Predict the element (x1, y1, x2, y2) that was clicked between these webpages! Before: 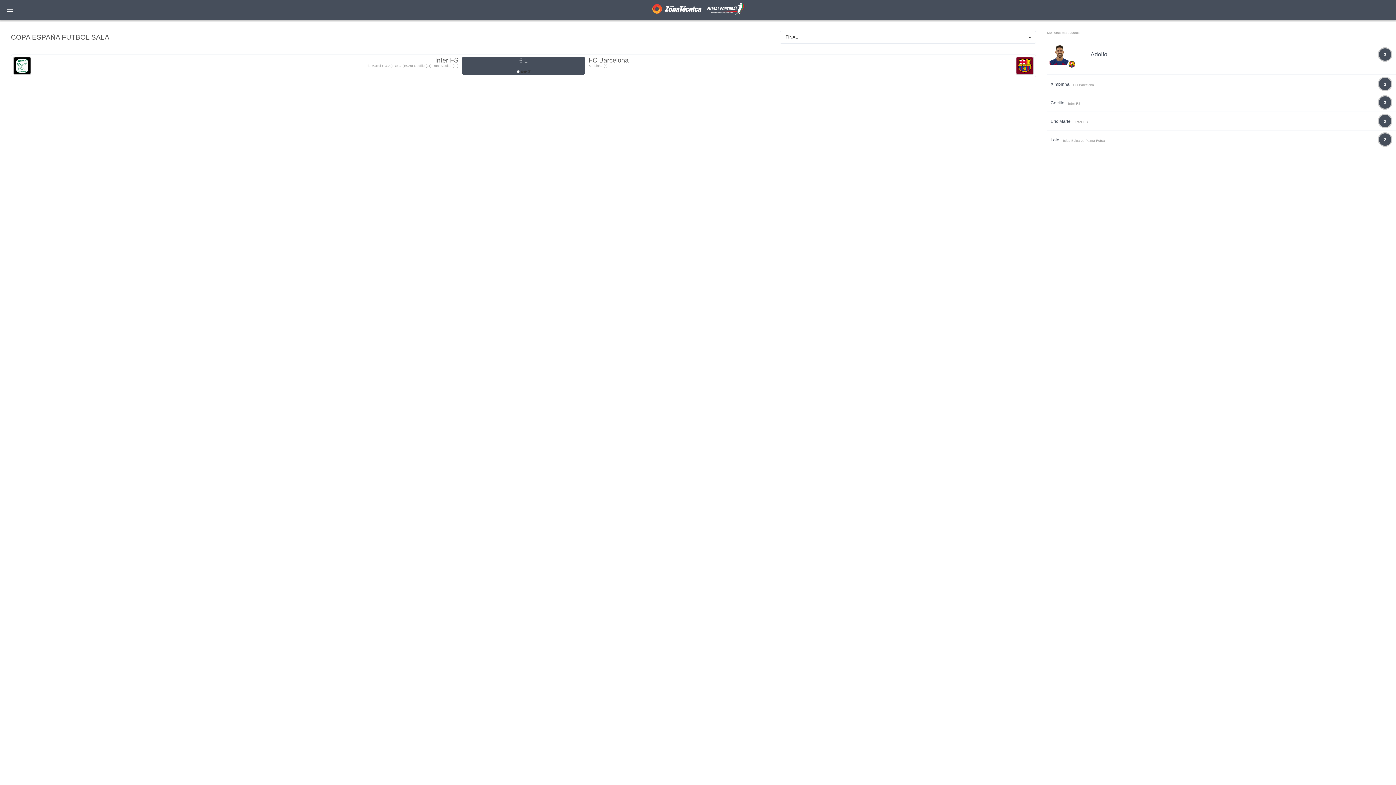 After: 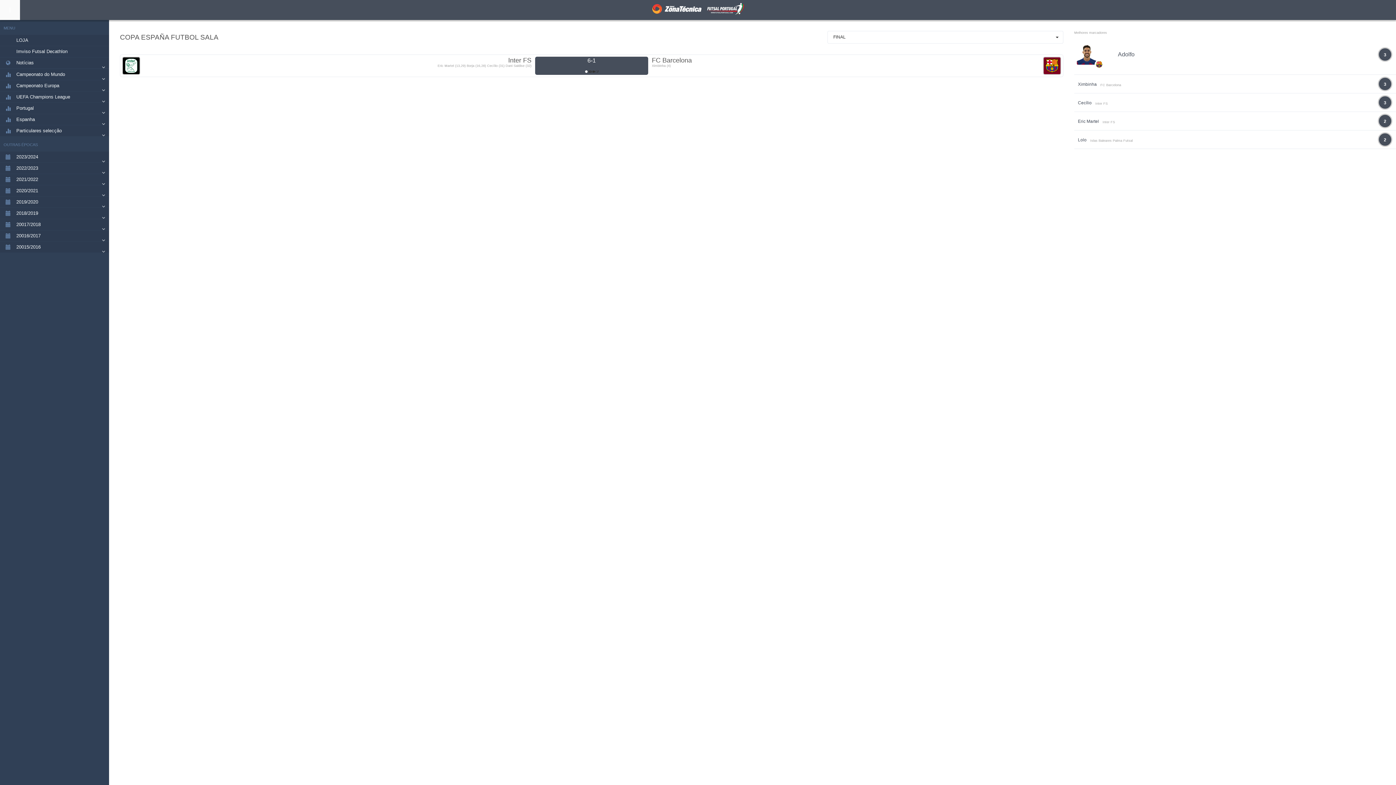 Action: bbox: (0, 0, 20, 20)